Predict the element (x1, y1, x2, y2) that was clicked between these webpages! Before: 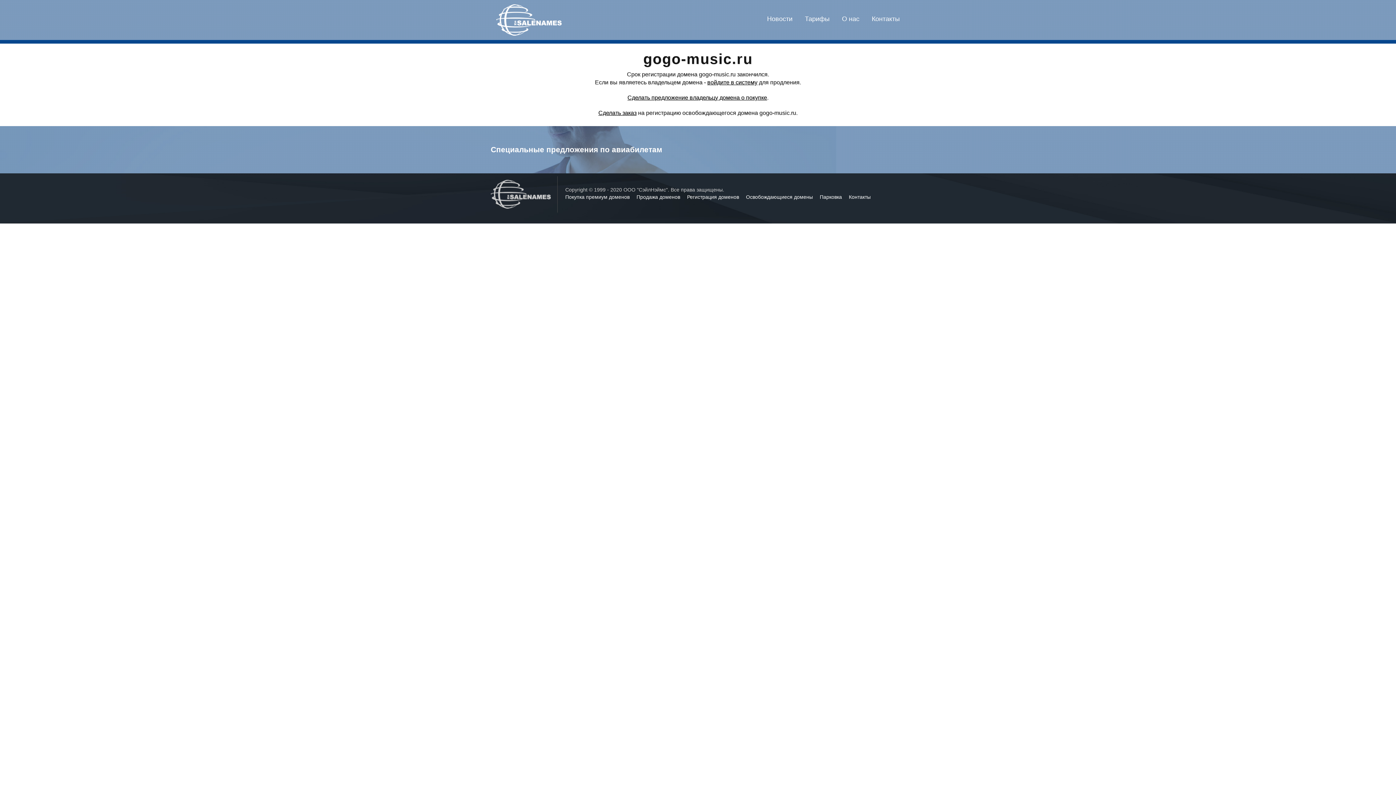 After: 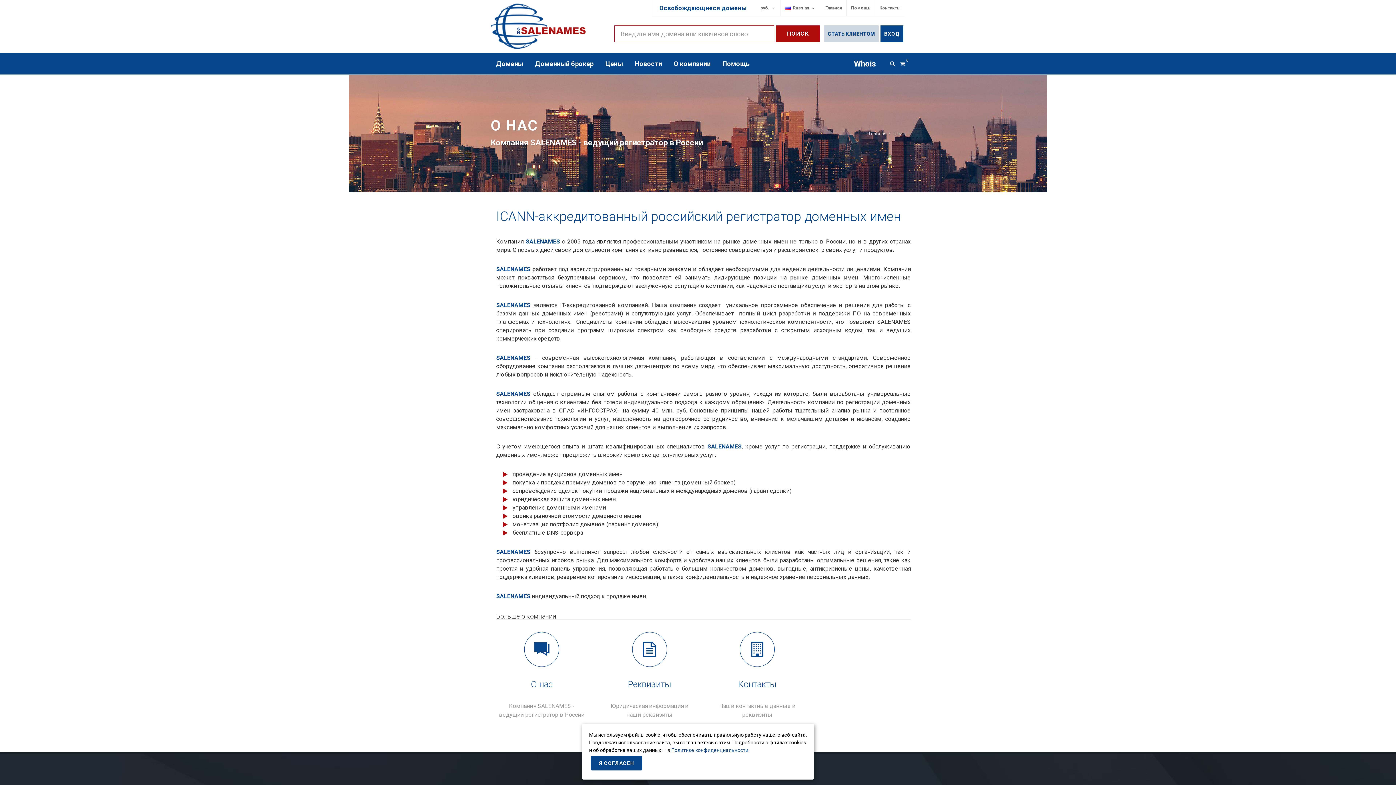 Action: label: О нас bbox: (842, 15, 859, 22)